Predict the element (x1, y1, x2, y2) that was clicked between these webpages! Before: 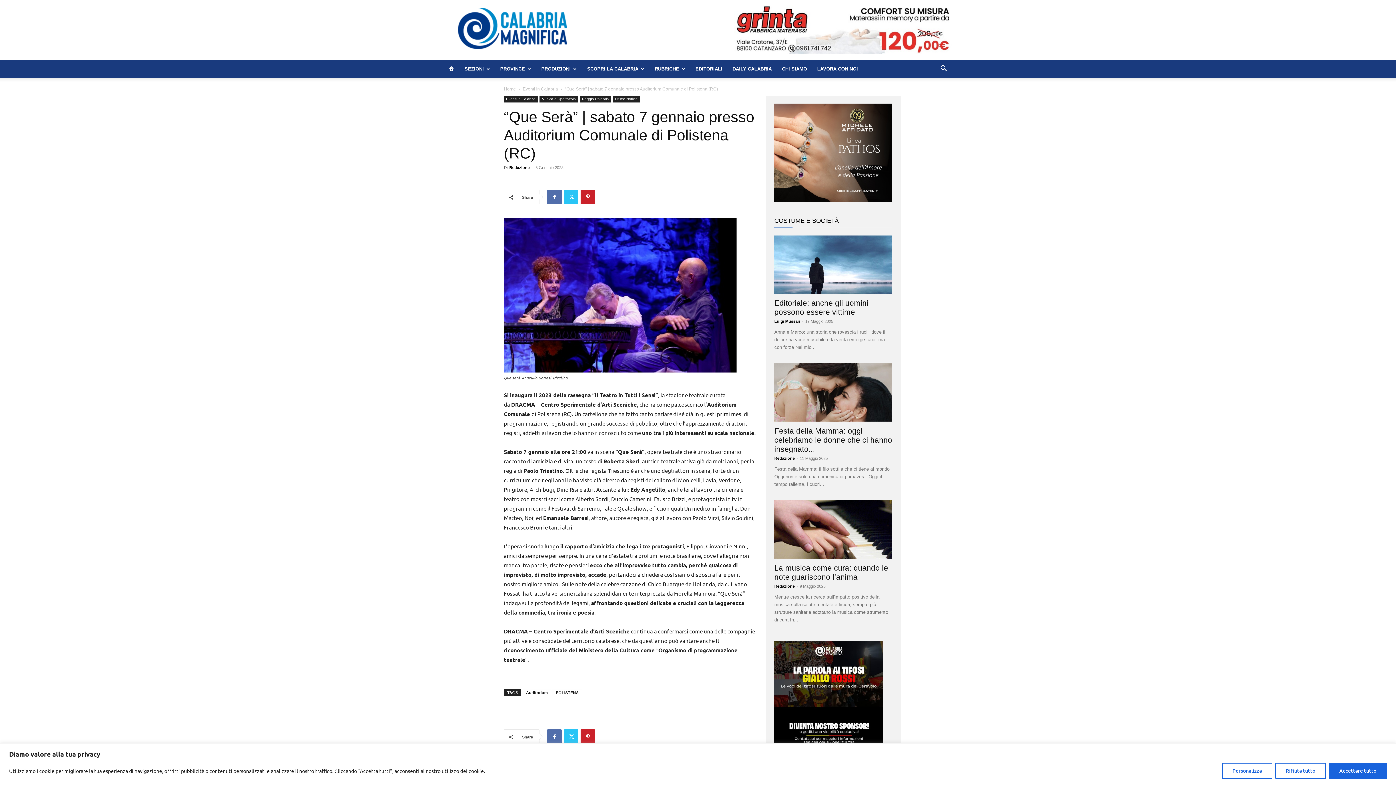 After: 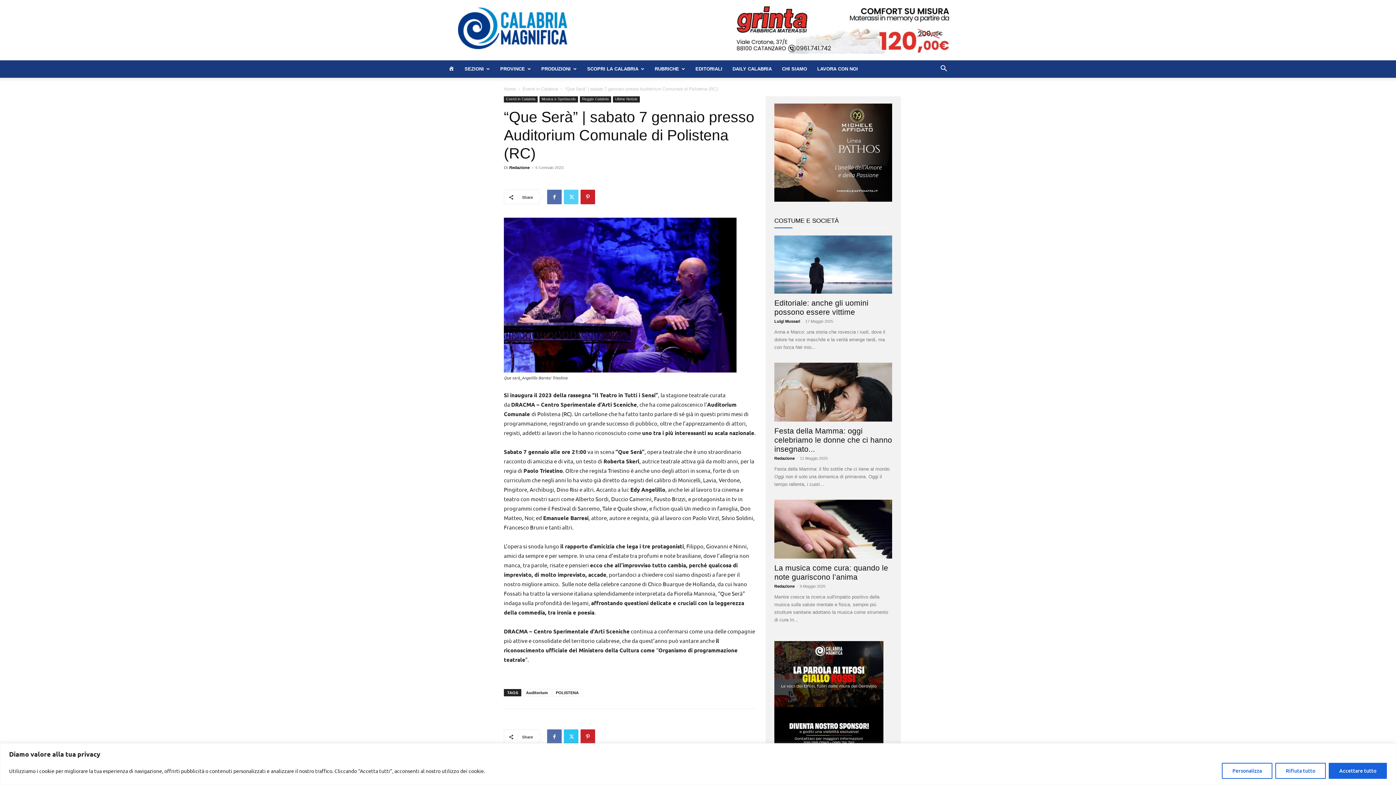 Action: bbox: (564, 189, 578, 204)